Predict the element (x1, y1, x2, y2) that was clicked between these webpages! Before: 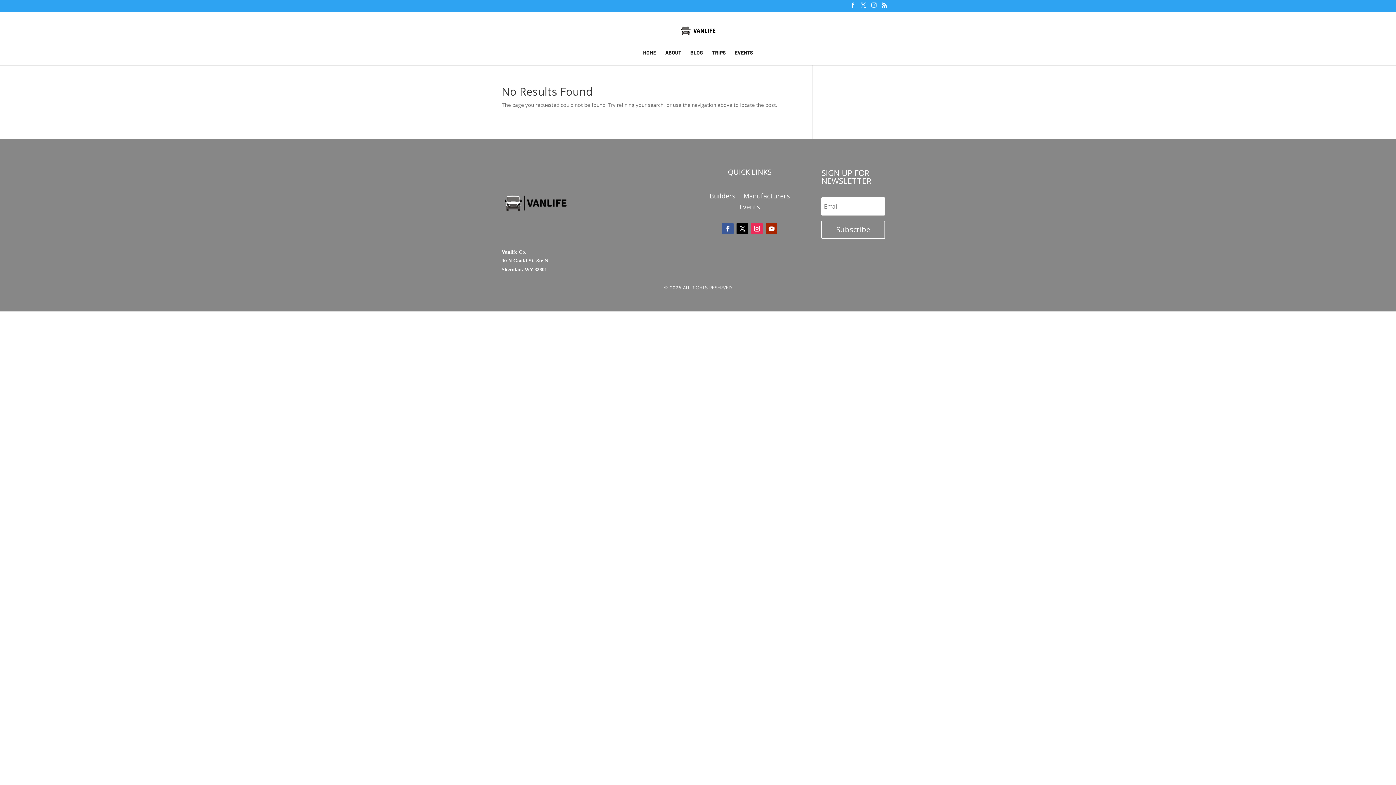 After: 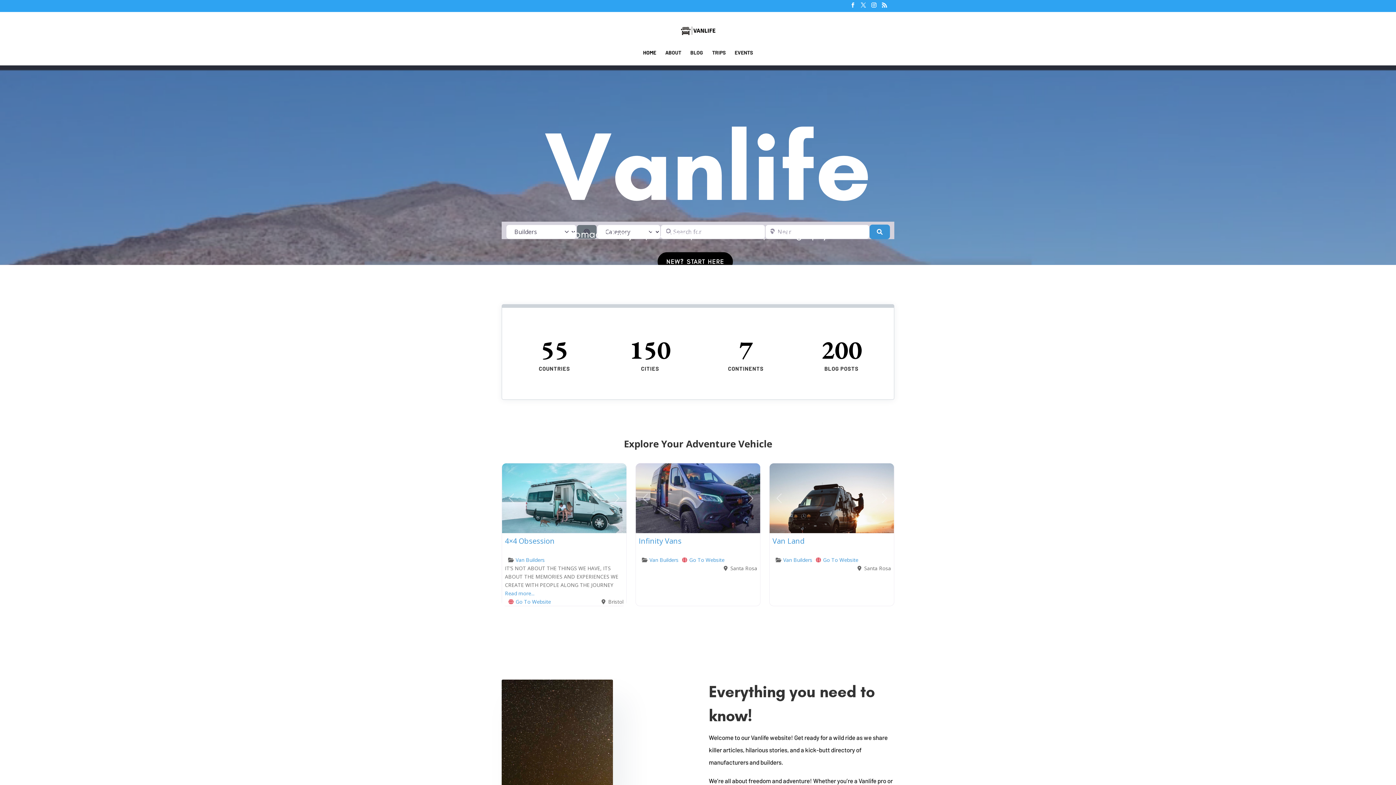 Action: bbox: (643, 50, 656, 65) label: HOME